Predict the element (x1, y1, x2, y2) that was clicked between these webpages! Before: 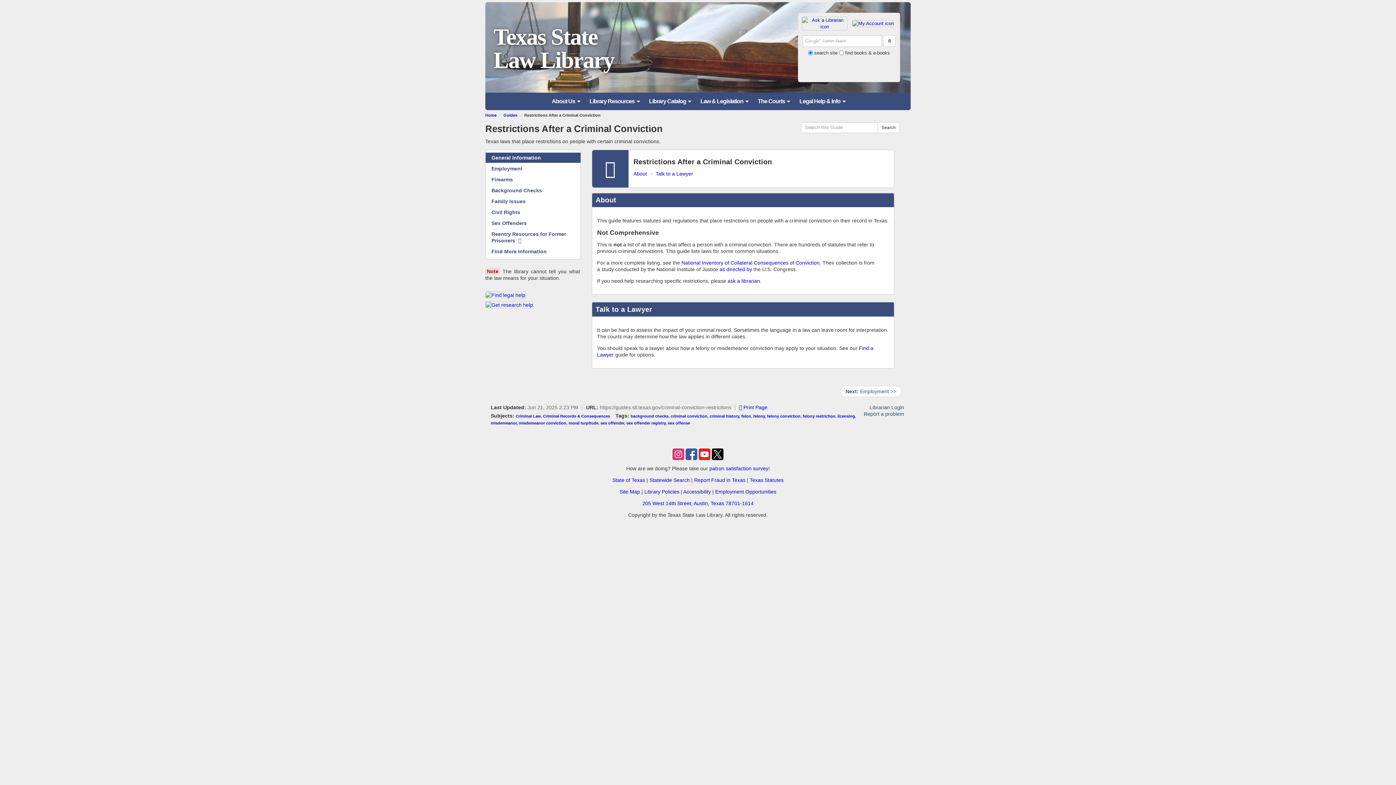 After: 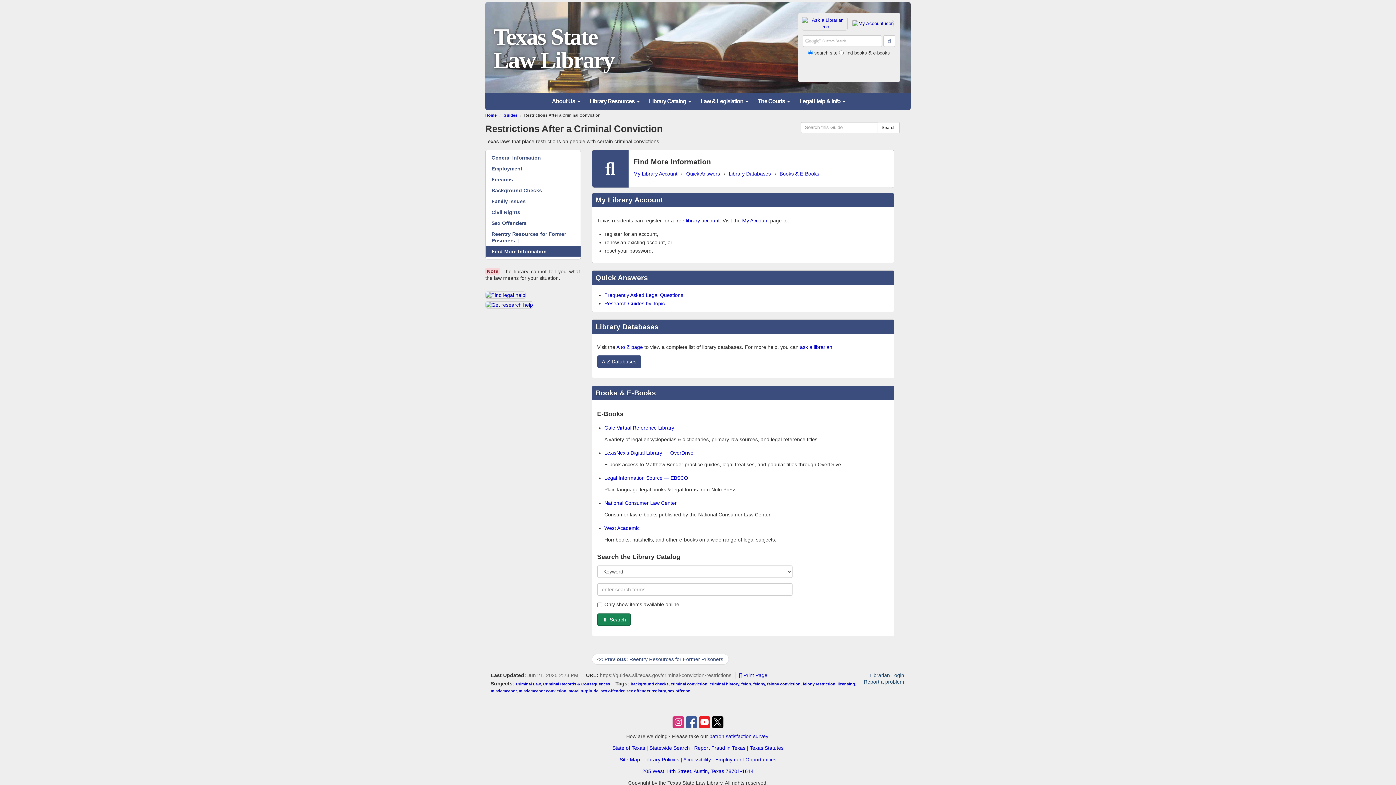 Action: bbox: (485, 246, 580, 256) label: Find More Information